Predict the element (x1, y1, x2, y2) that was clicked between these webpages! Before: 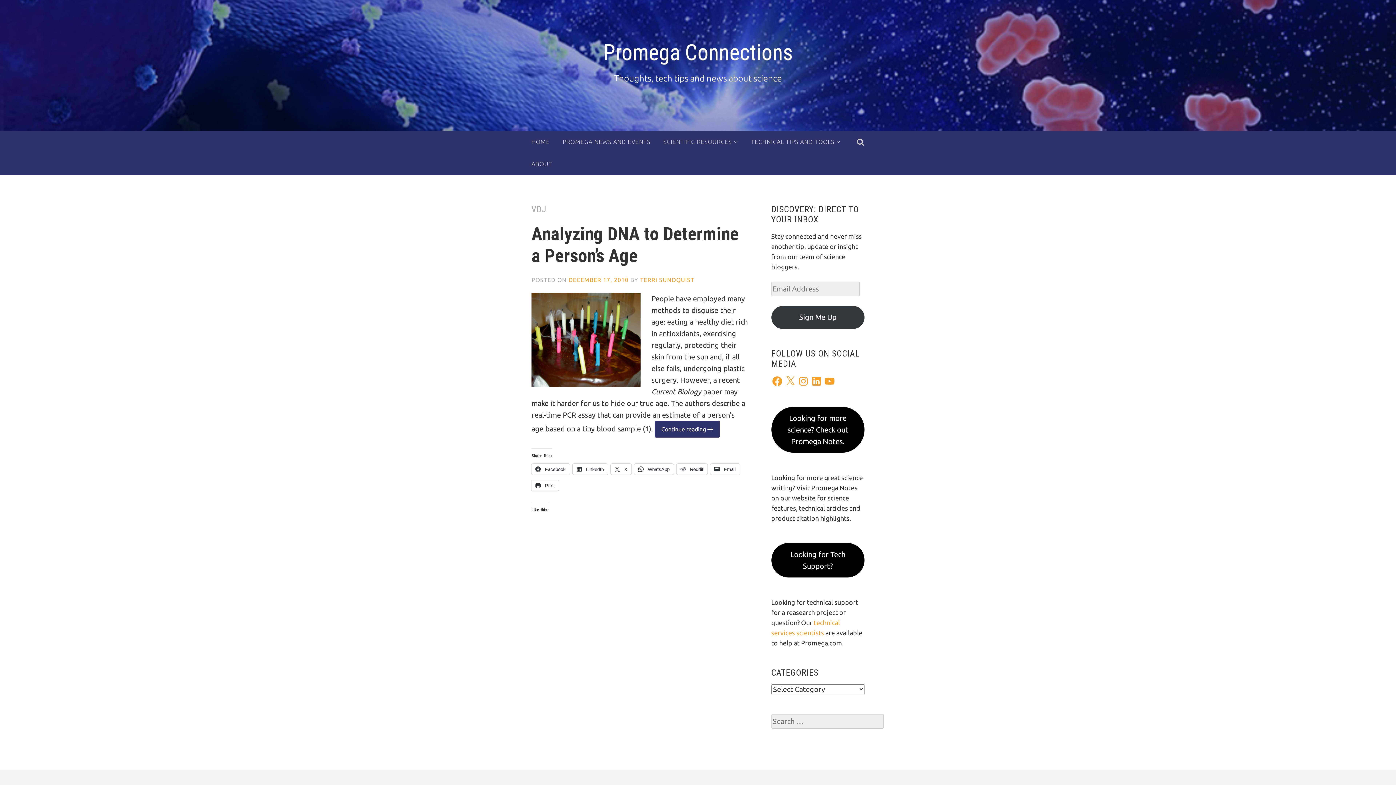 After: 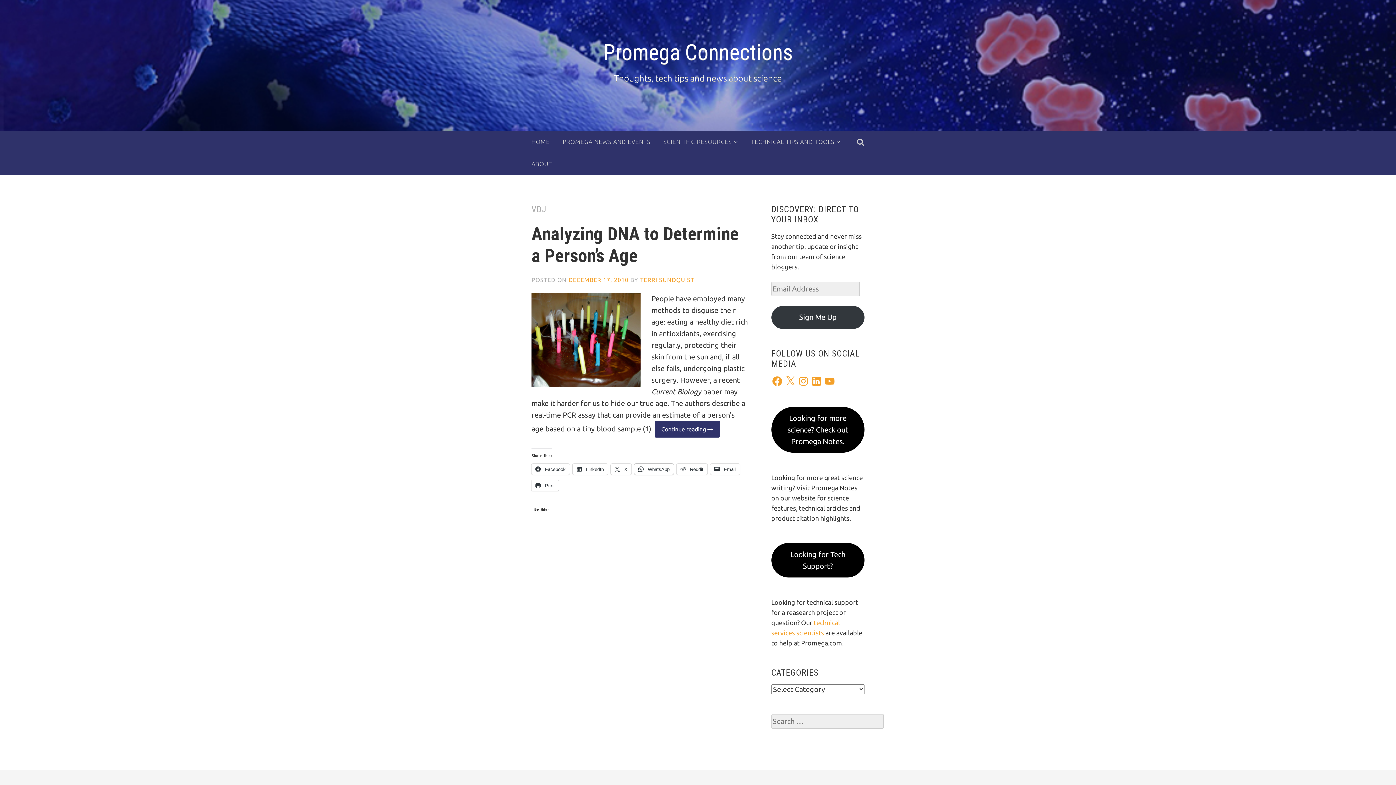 Action: label:  WhatsApp bbox: (634, 464, 673, 475)